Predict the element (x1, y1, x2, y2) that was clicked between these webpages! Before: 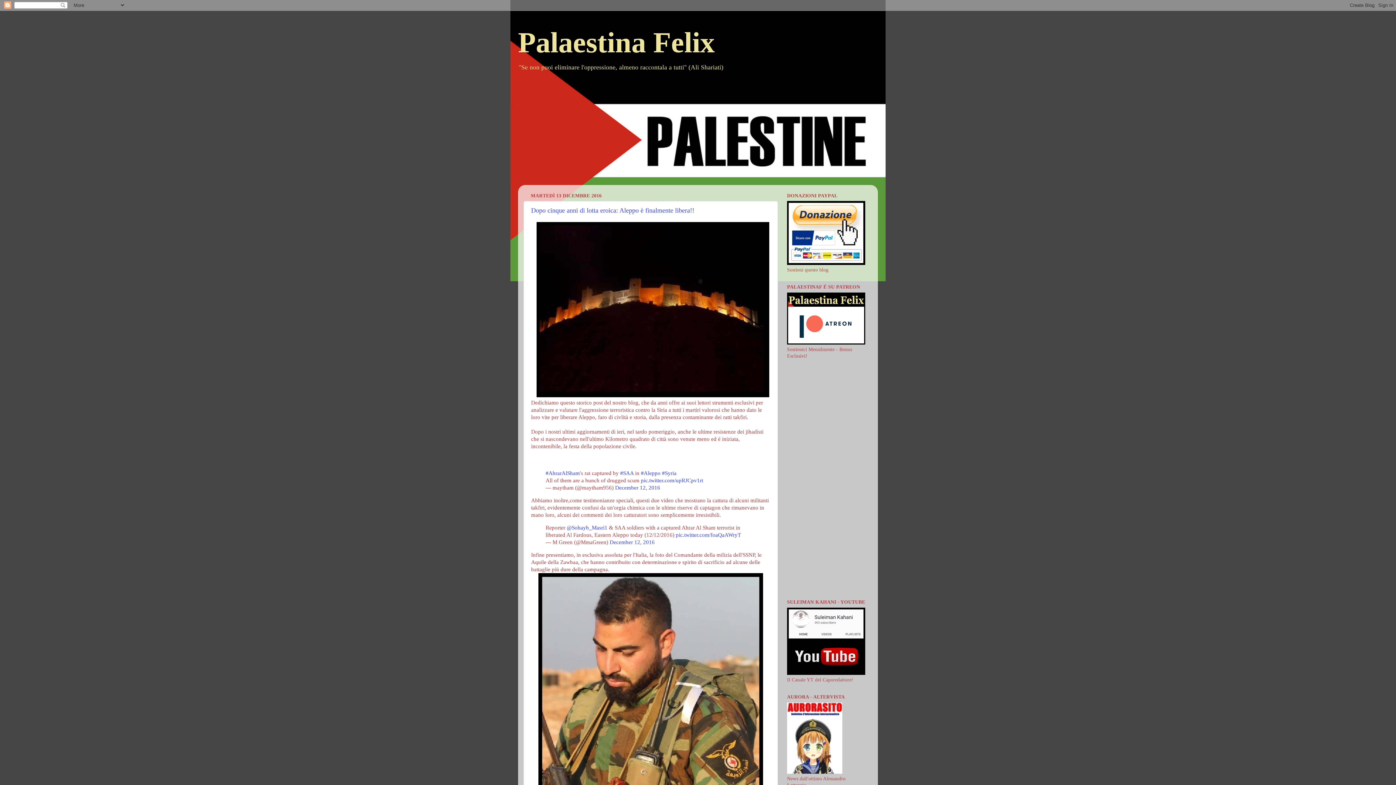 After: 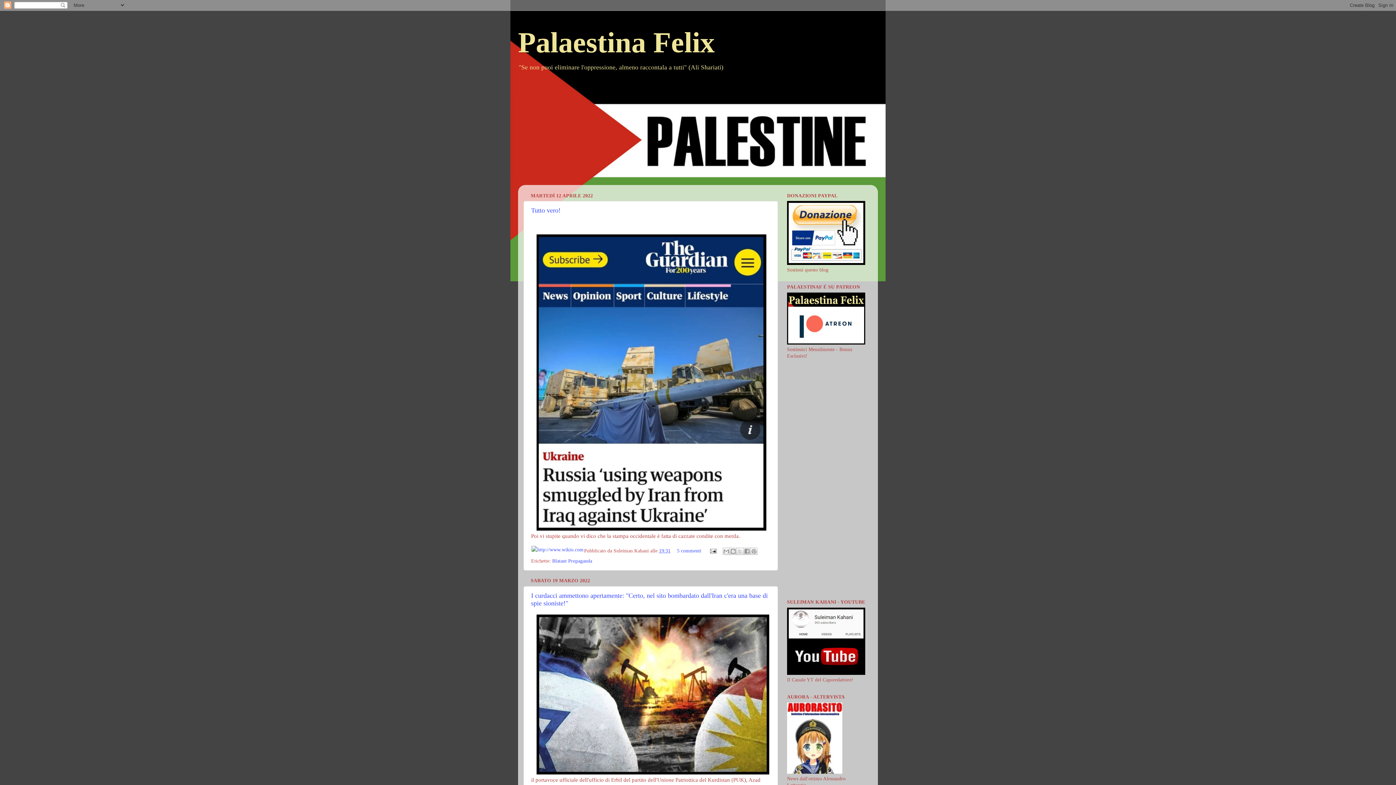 Action: label: Palaestina Felix bbox: (518, 26, 714, 58)